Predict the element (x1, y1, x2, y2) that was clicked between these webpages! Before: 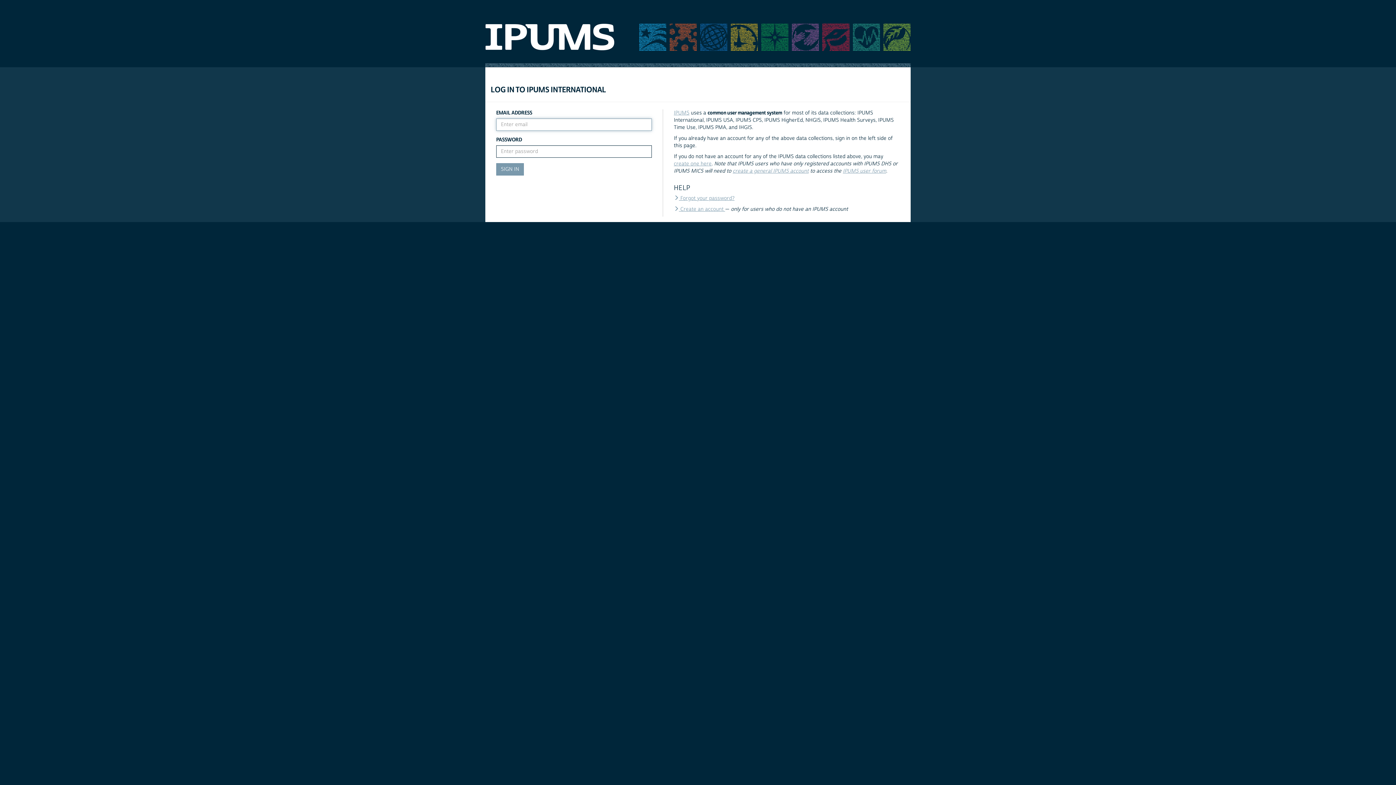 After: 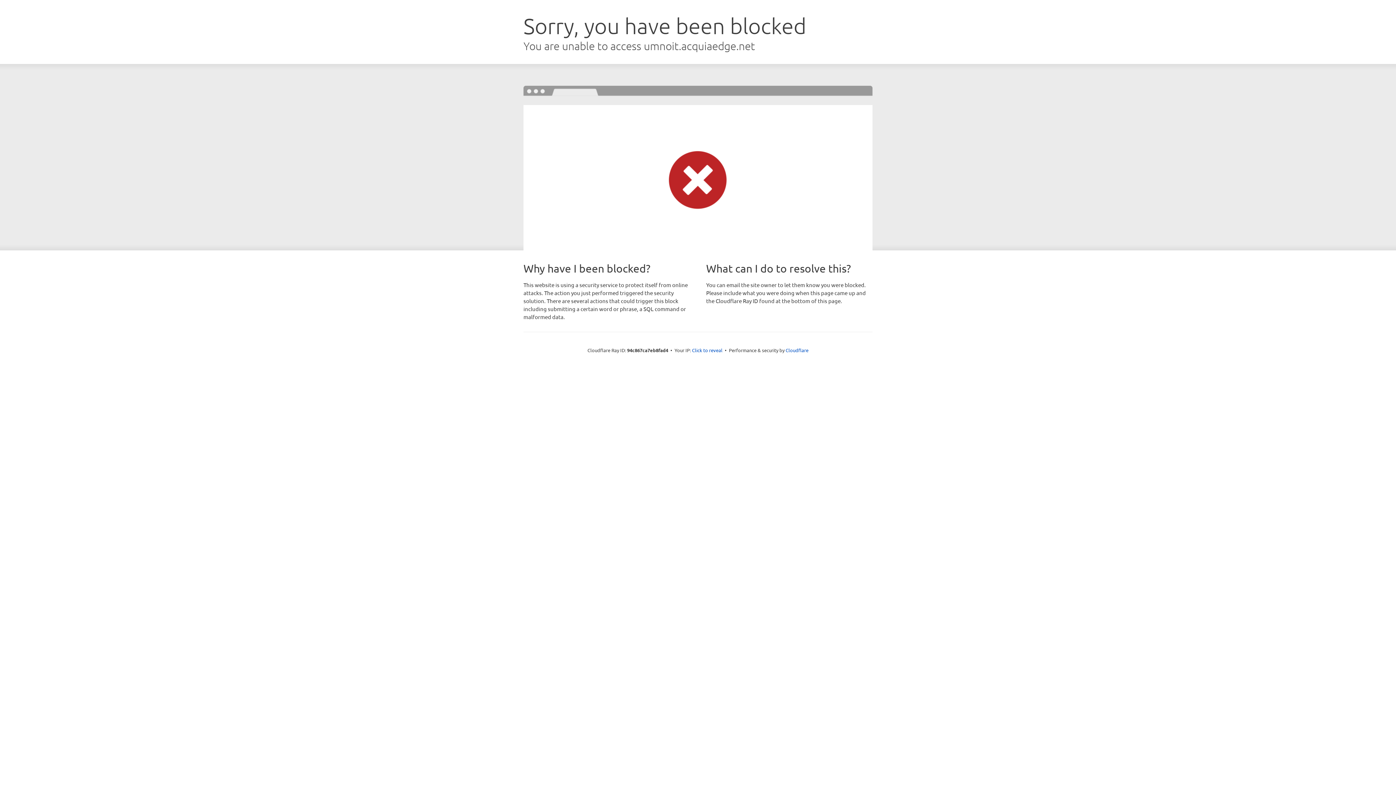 Action: bbox: (729, 33, 758, 40)